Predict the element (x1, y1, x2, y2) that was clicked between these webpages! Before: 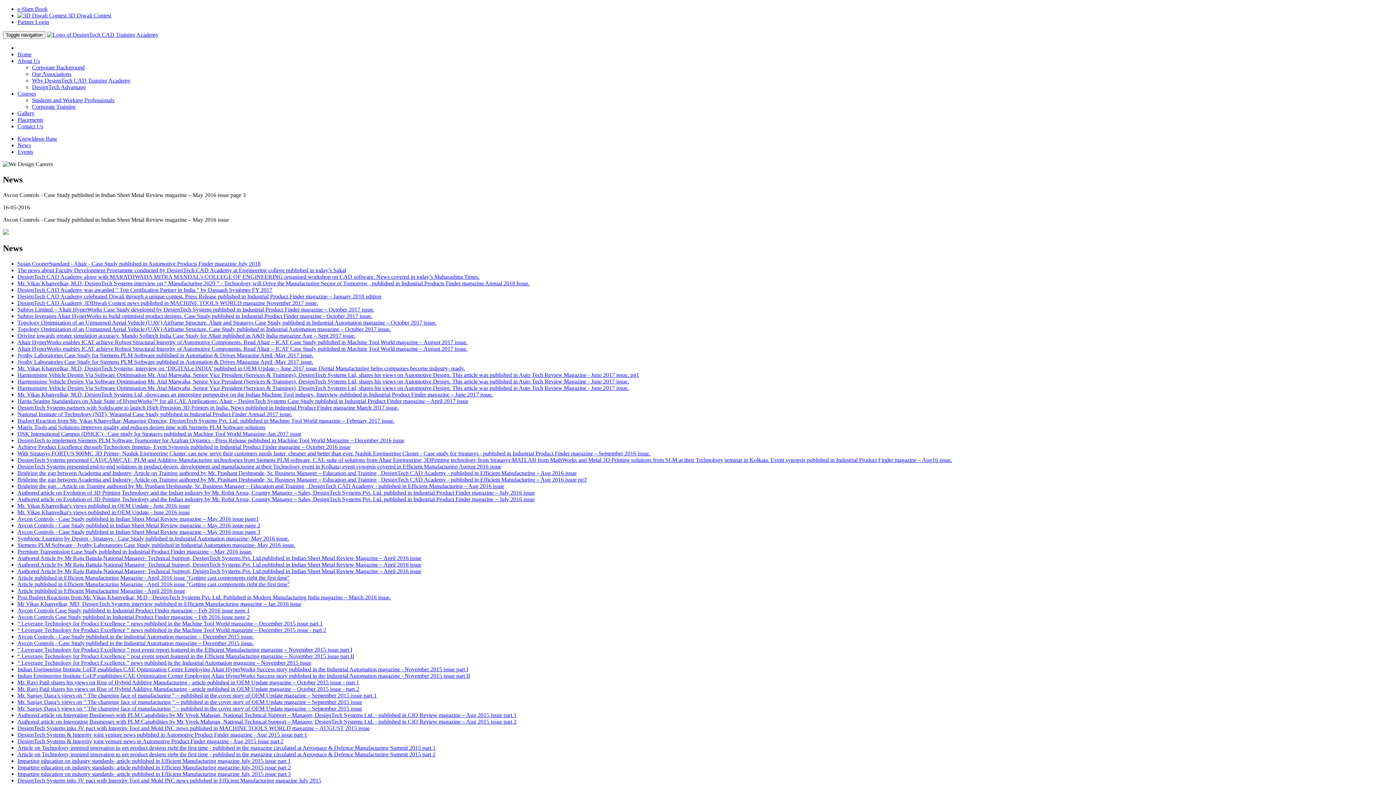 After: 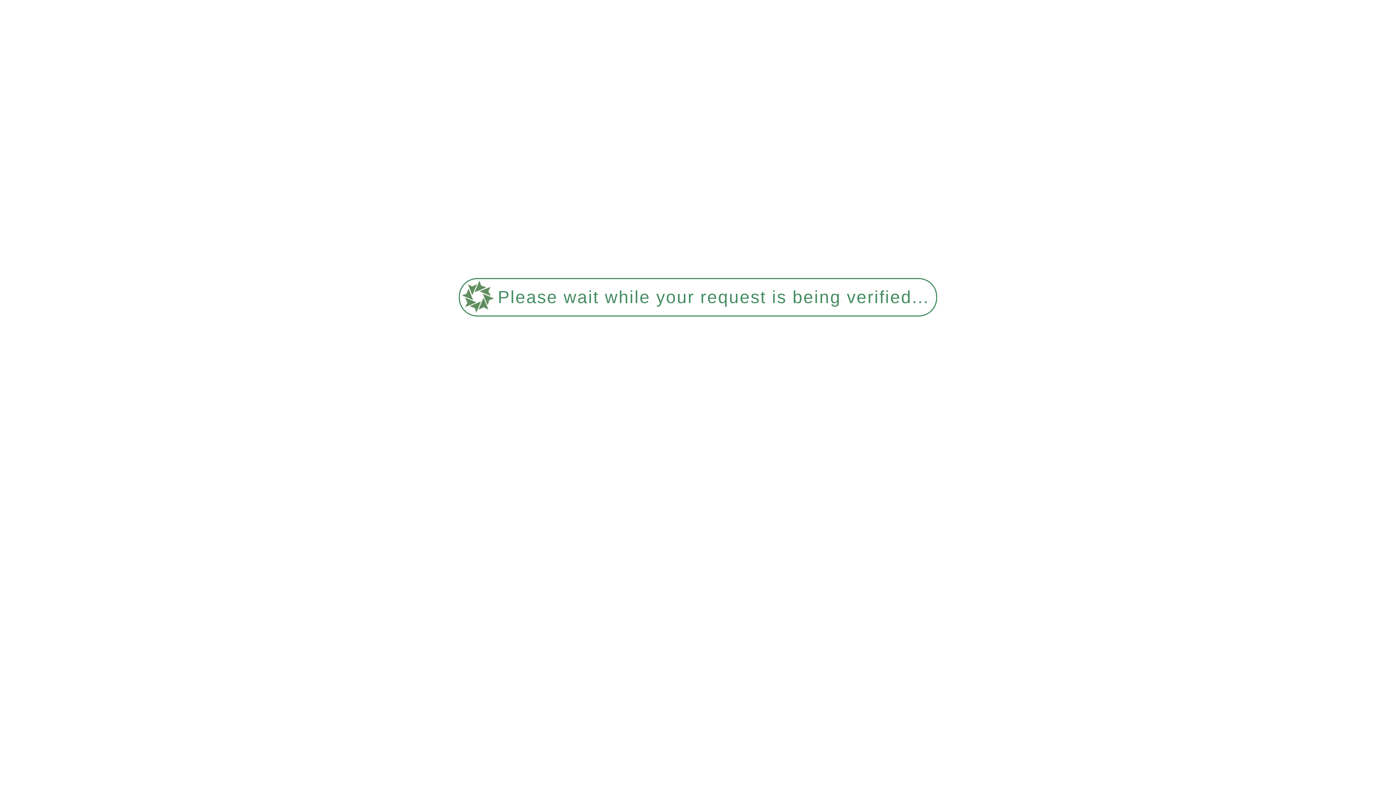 Action: bbox: (17, 135, 57, 141) label: Knowldege Base